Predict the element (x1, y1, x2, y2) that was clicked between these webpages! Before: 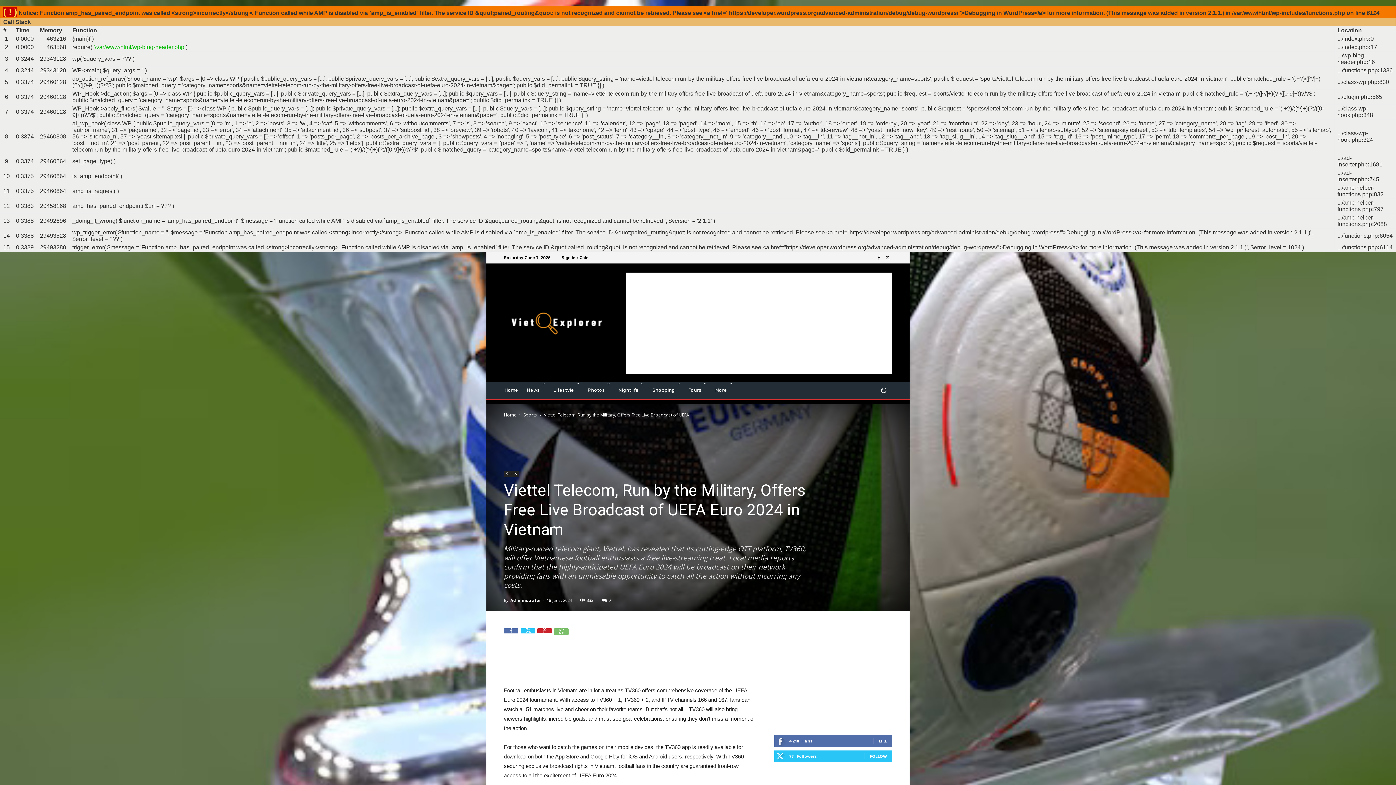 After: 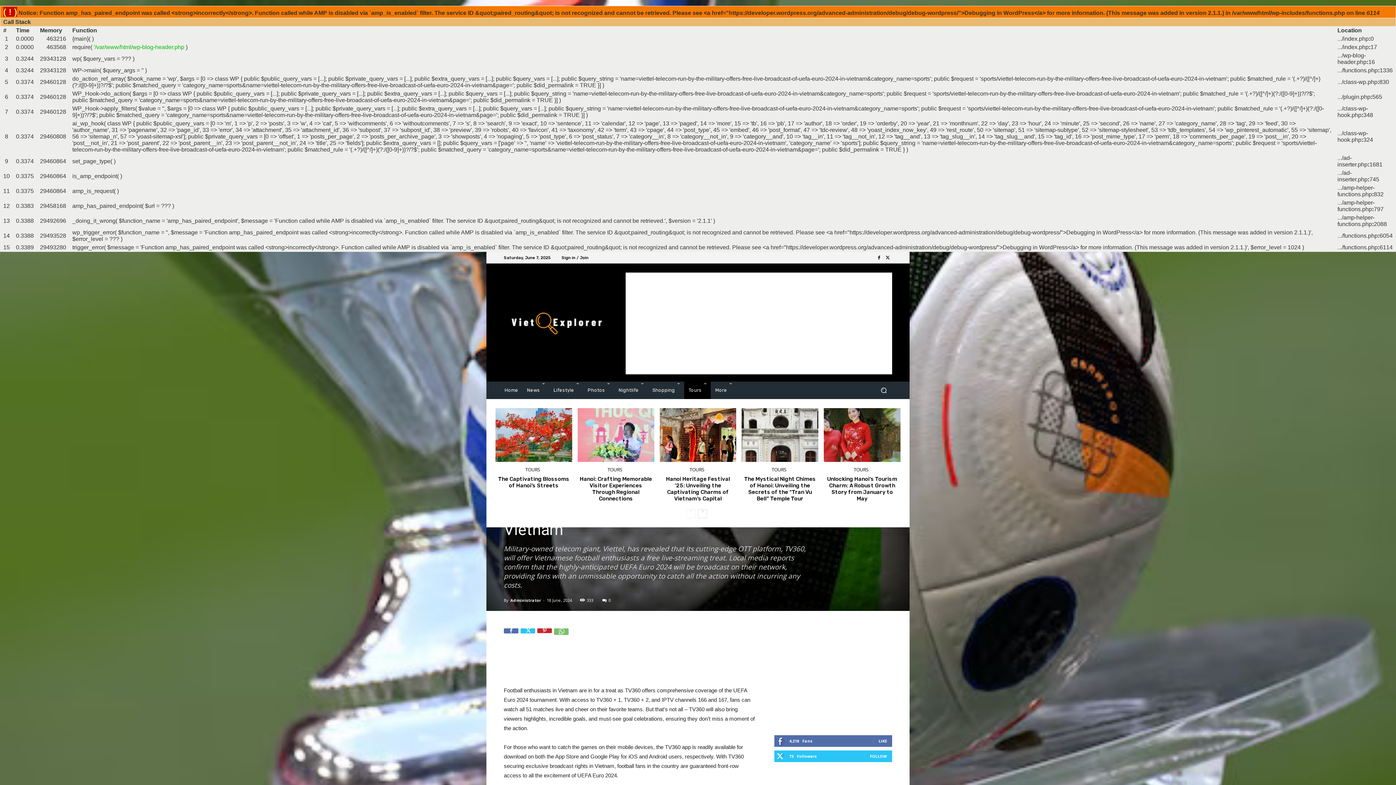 Action: label: Tours bbox: (684, 381, 711, 399)